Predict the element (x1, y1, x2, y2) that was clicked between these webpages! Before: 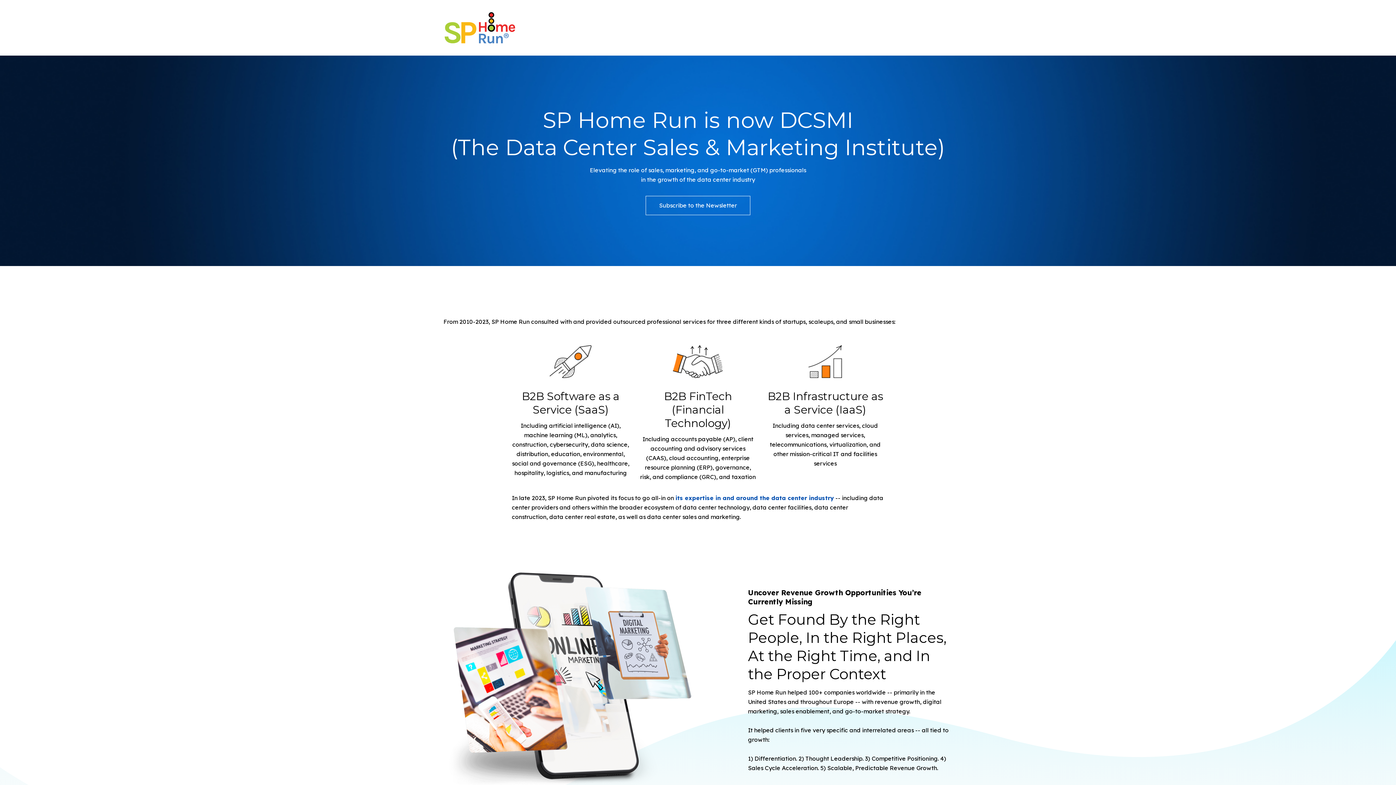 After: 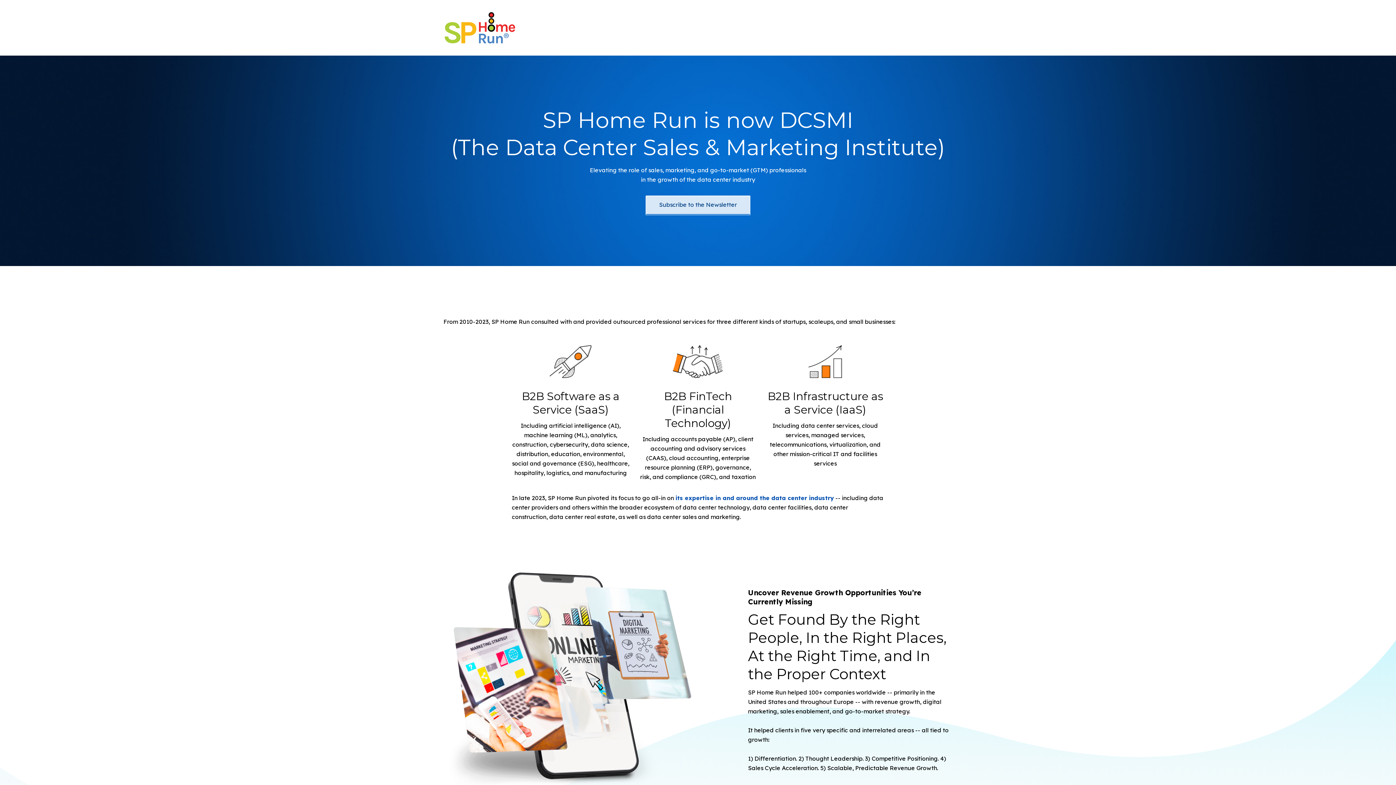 Action: label: Subscribe to the Newsletter bbox: (646, 196, 750, 214)